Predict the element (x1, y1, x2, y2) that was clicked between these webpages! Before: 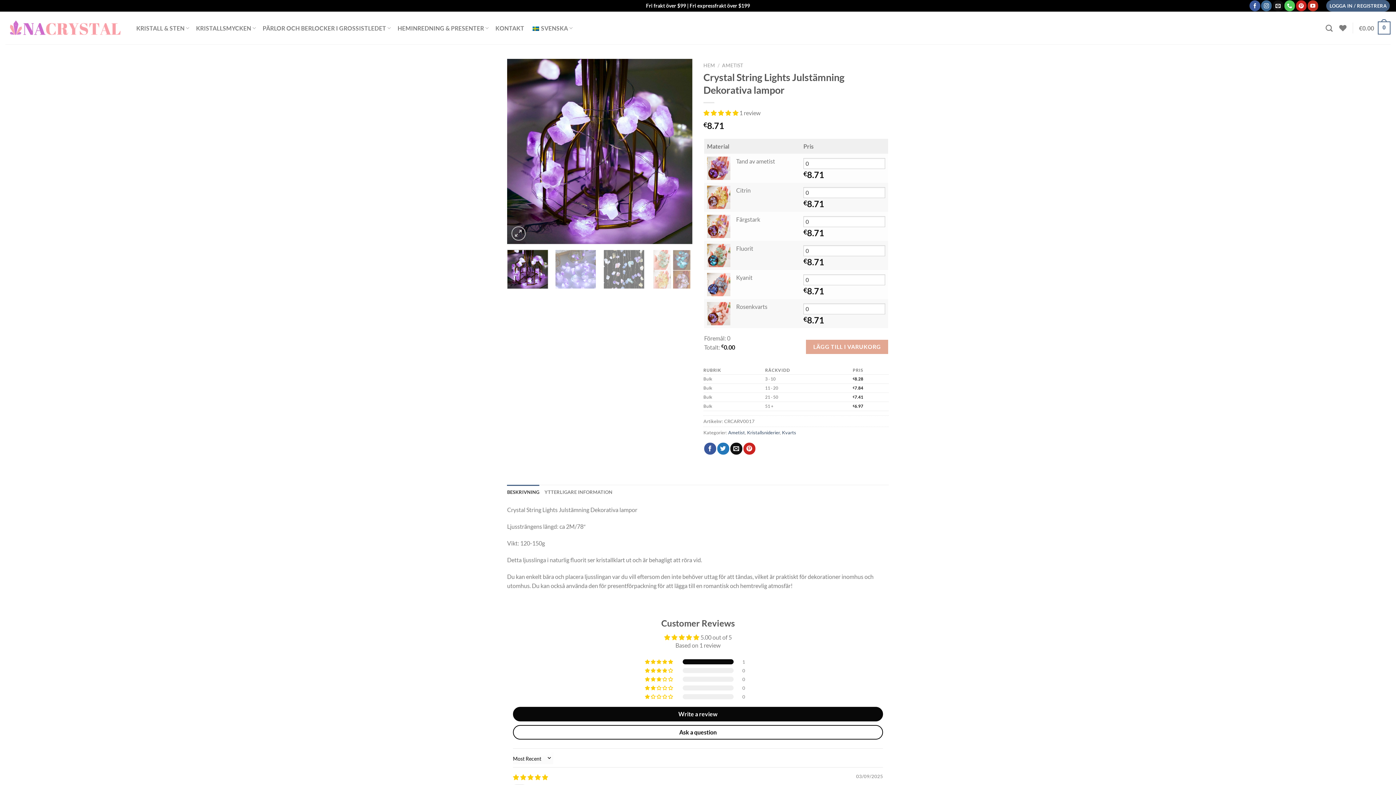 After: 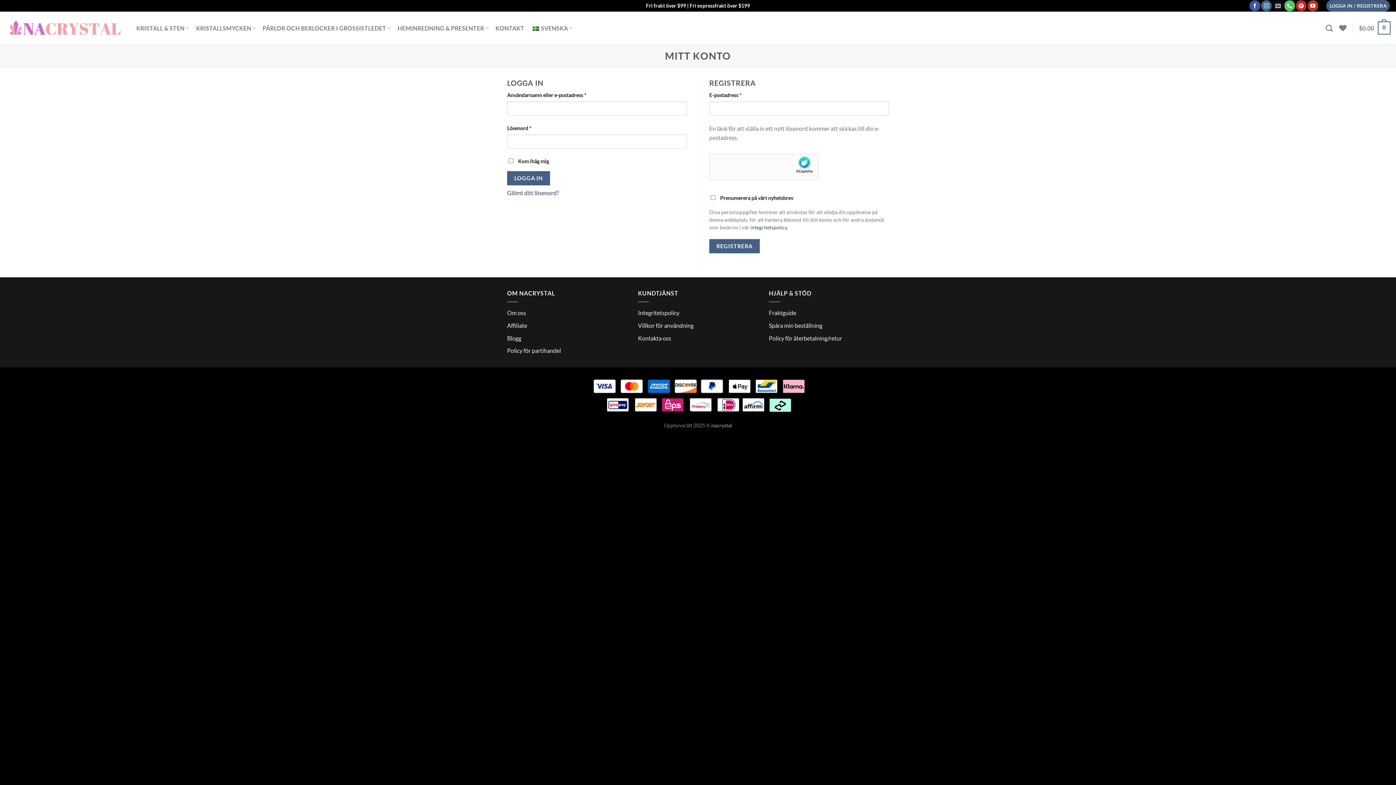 Action: bbox: (1326, 0, 1390, 11) label: LOGGA IN / REGISTRERA